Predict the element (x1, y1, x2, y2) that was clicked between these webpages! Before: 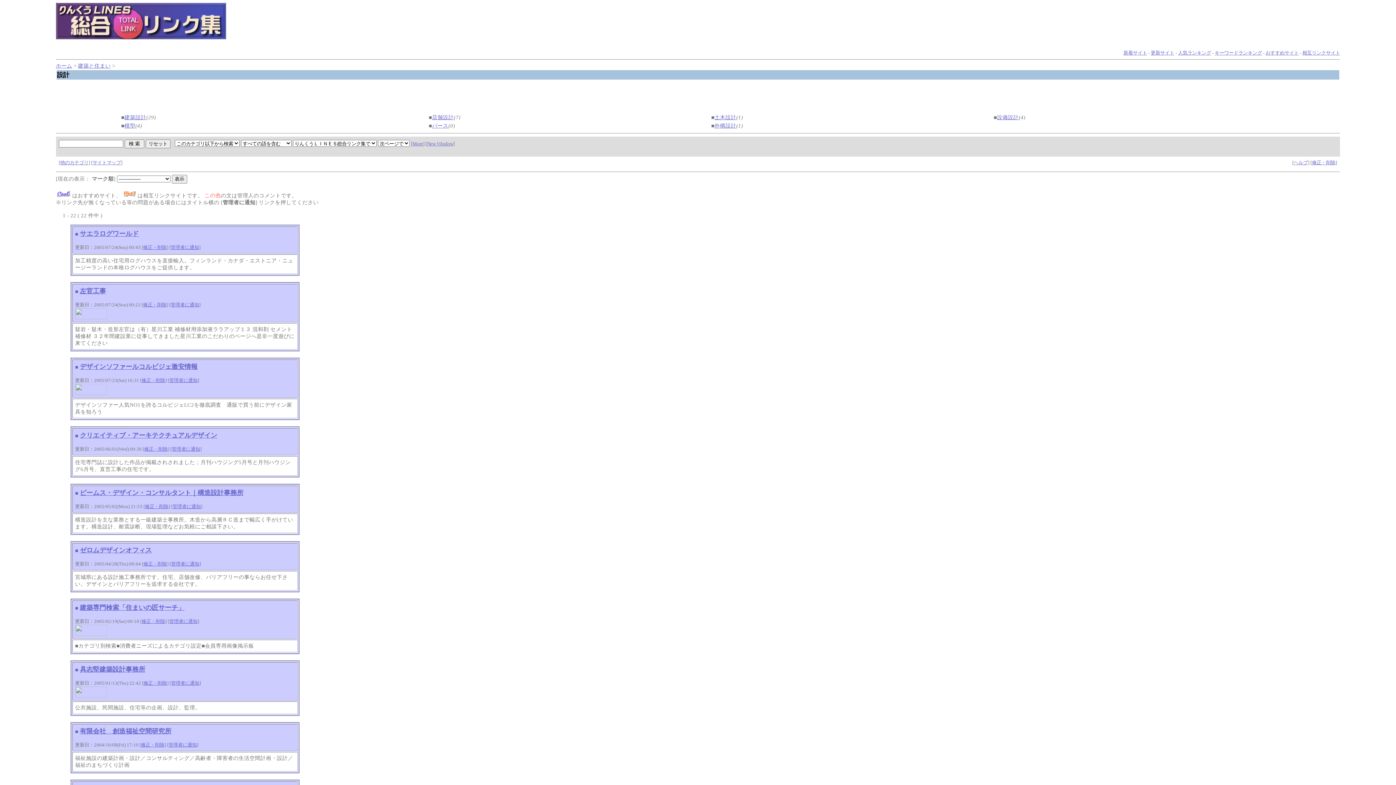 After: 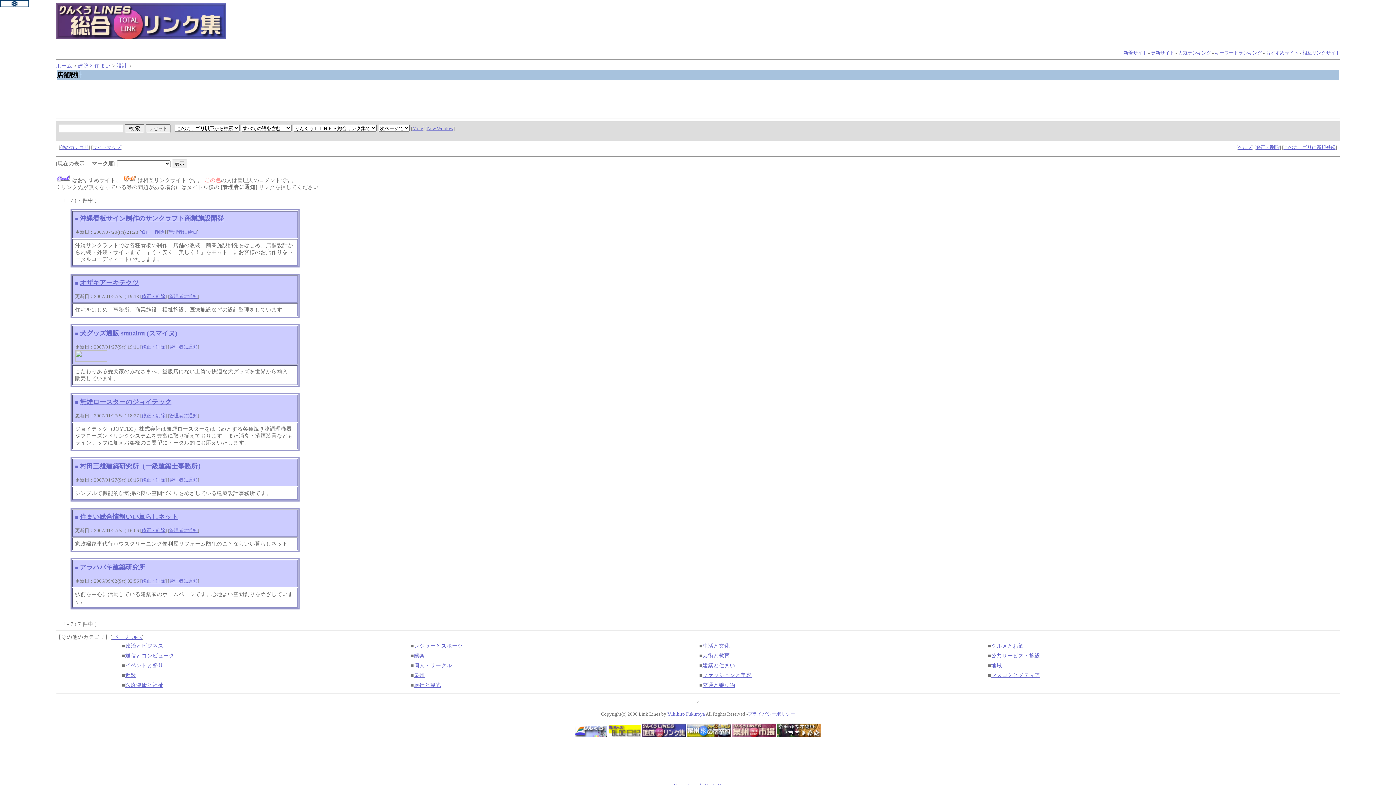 Action: label: 店舗設計 bbox: (432, 114, 454, 120)